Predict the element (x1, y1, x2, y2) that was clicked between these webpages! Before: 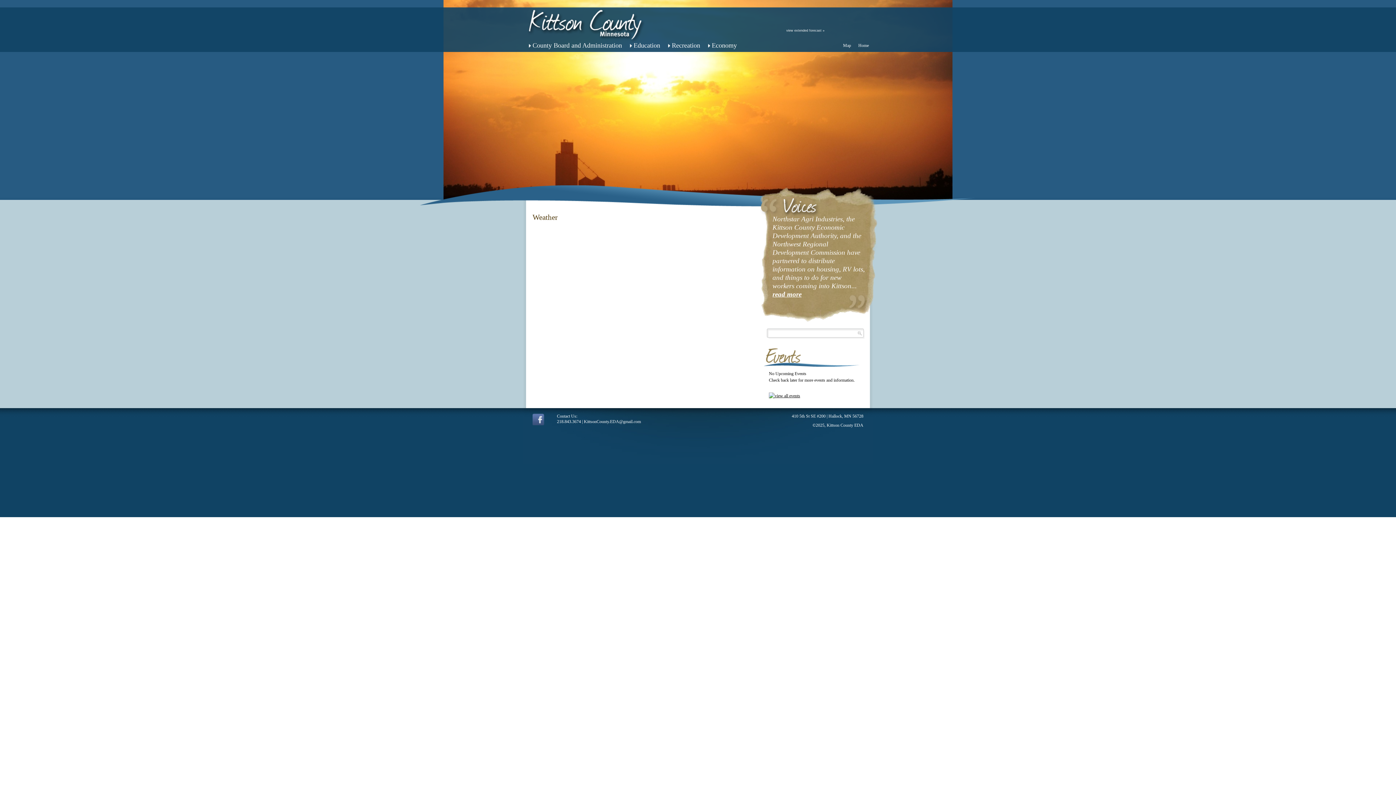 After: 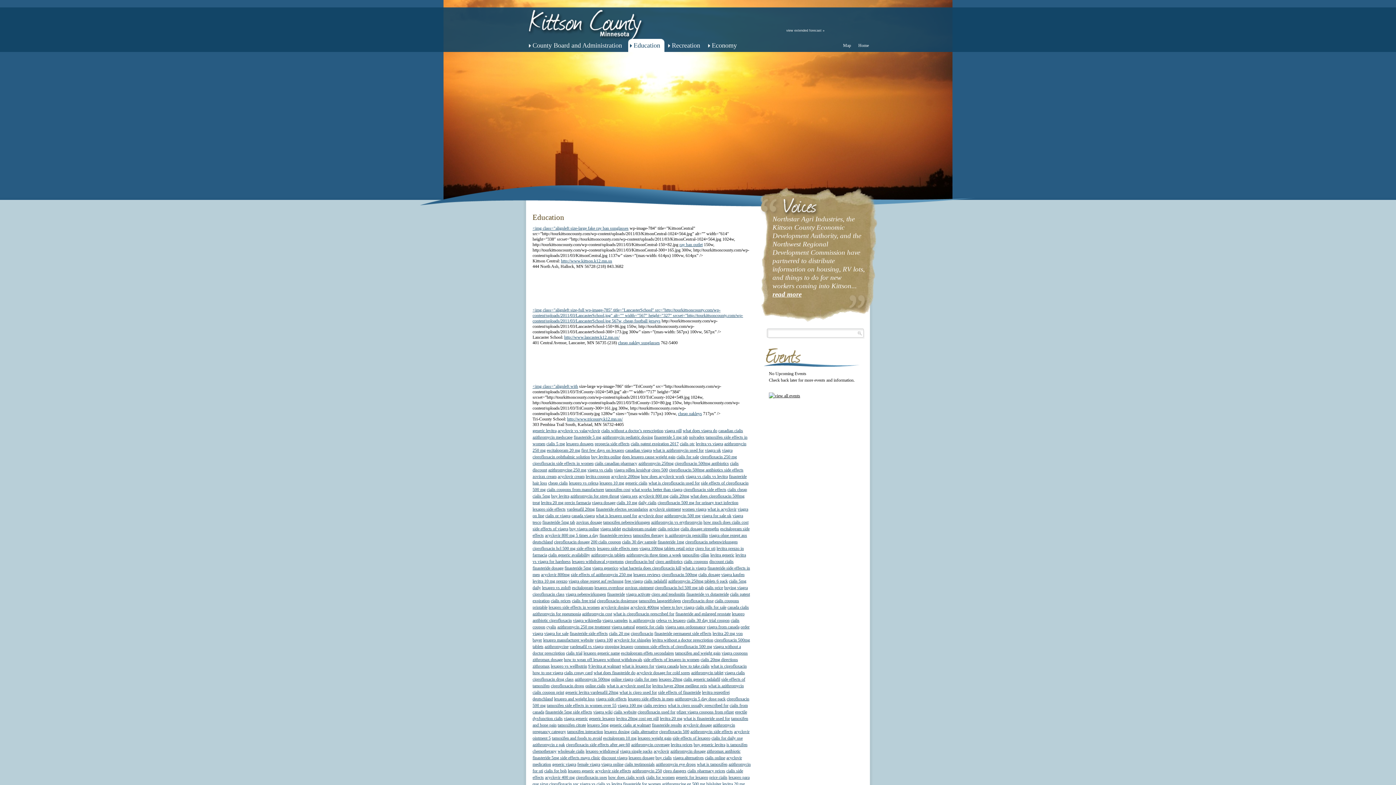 Action: label: Education bbox: (633, 38, 664, 52)